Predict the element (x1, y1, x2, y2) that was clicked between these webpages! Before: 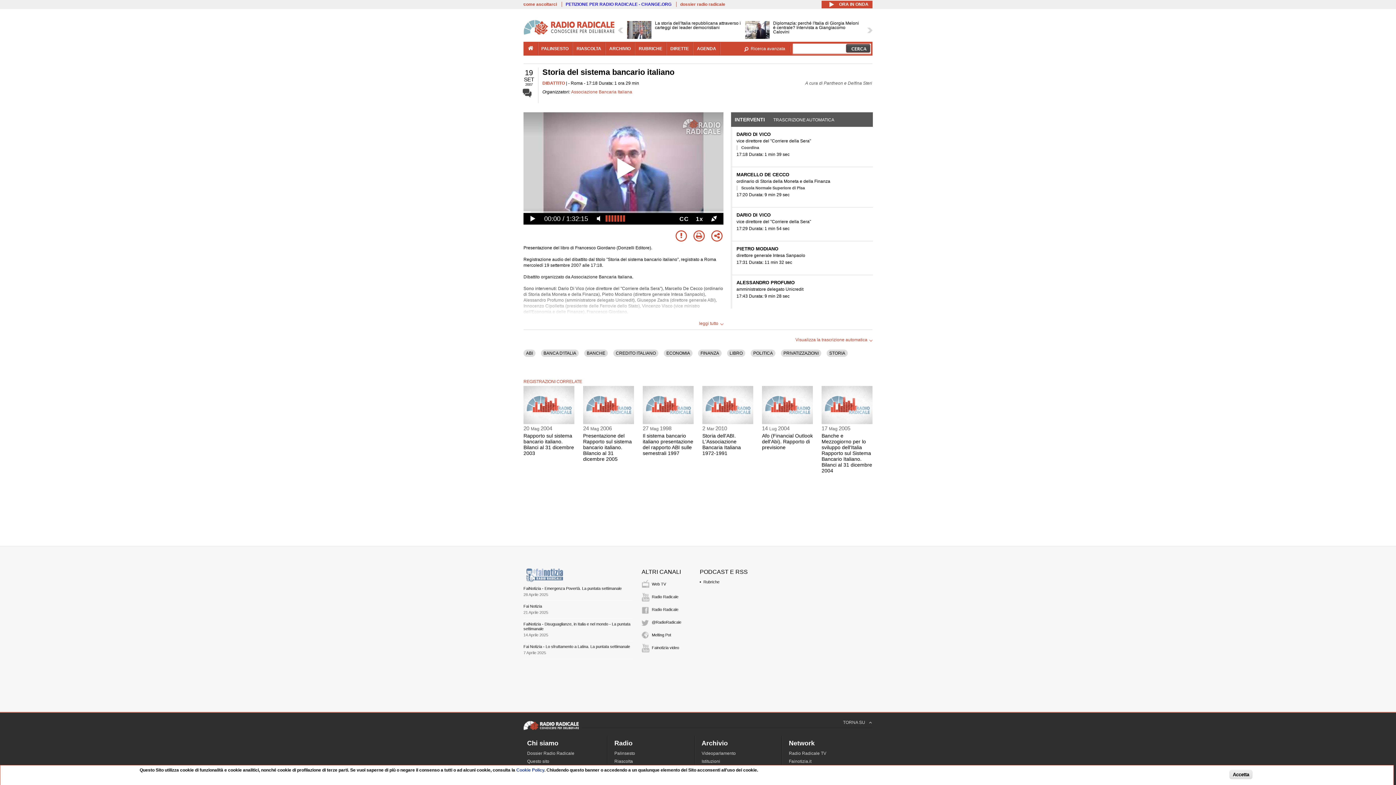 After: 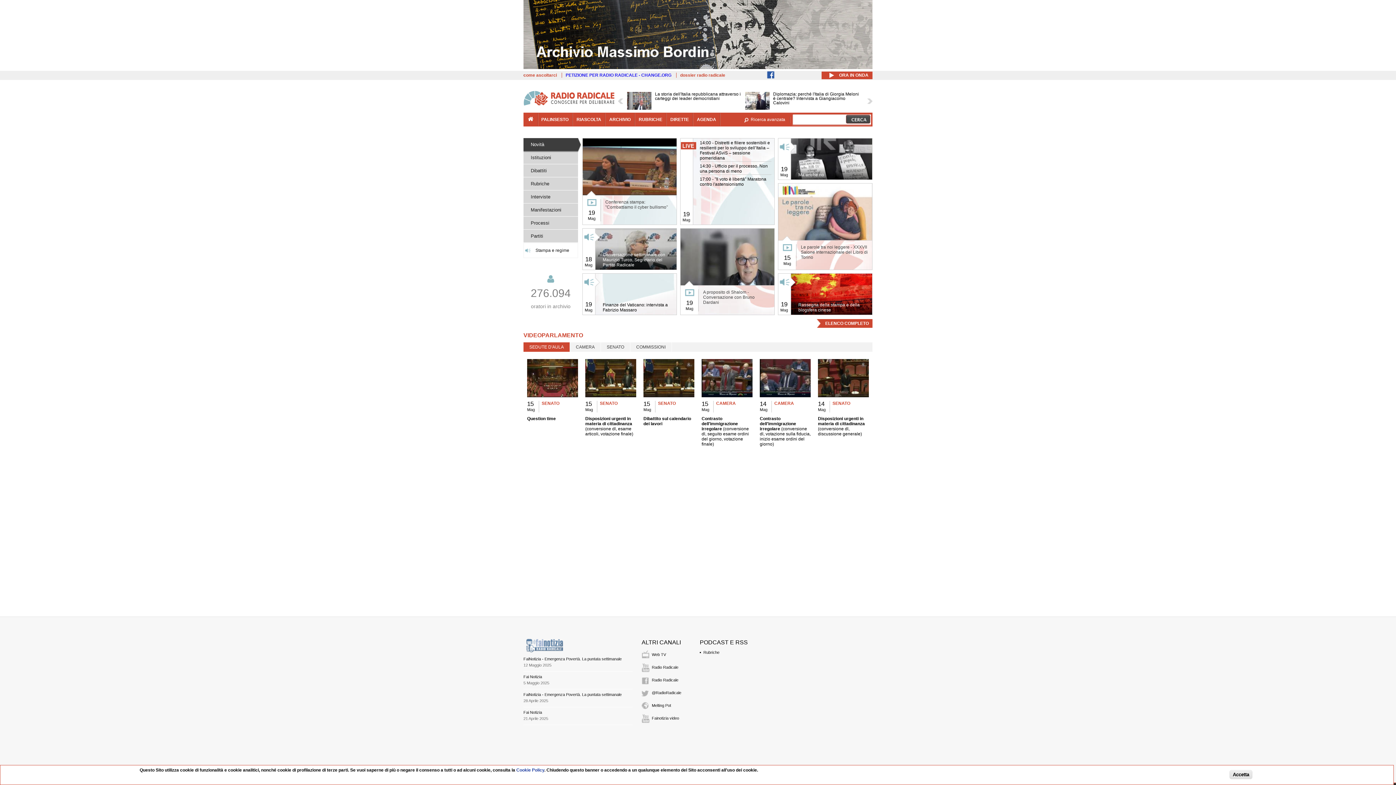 Action: bbox: (523, 30, 614, 35)